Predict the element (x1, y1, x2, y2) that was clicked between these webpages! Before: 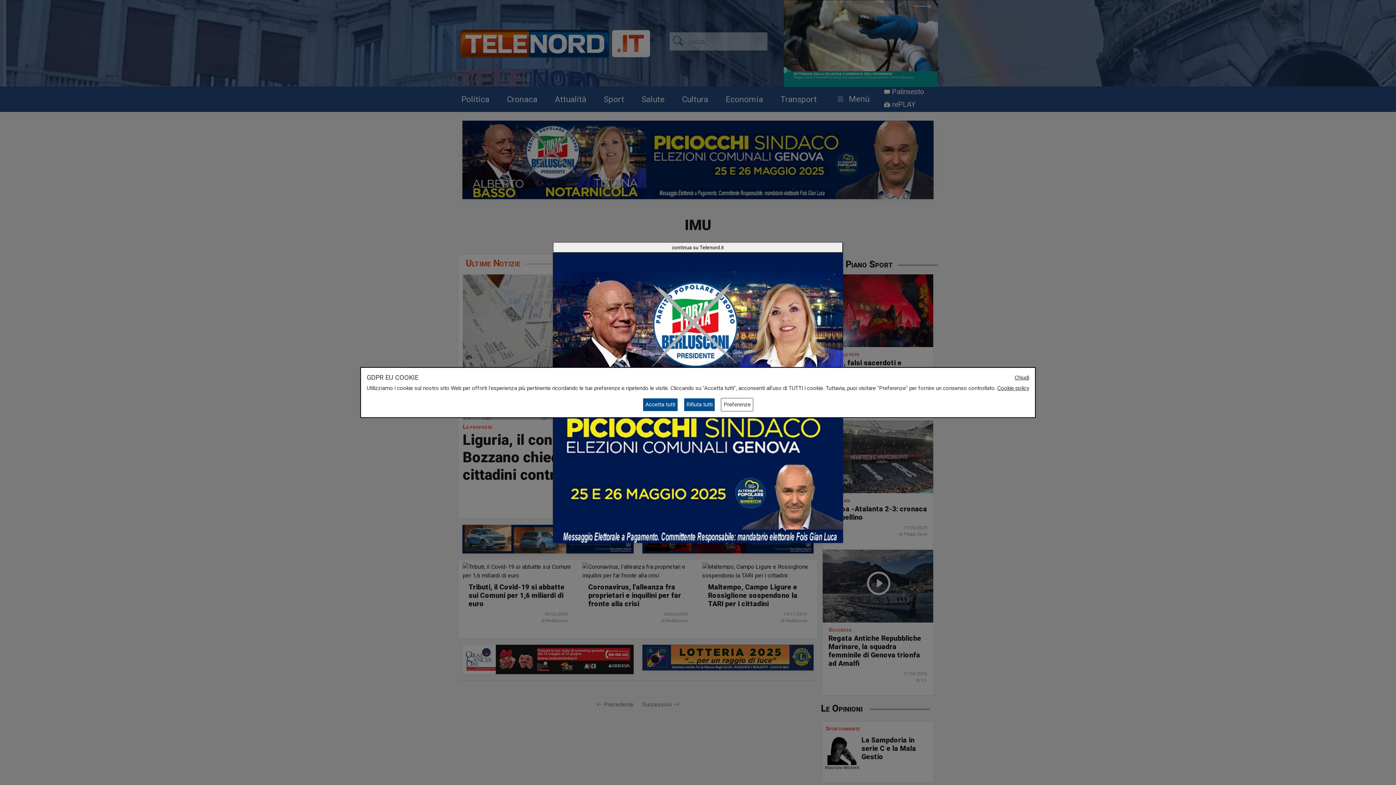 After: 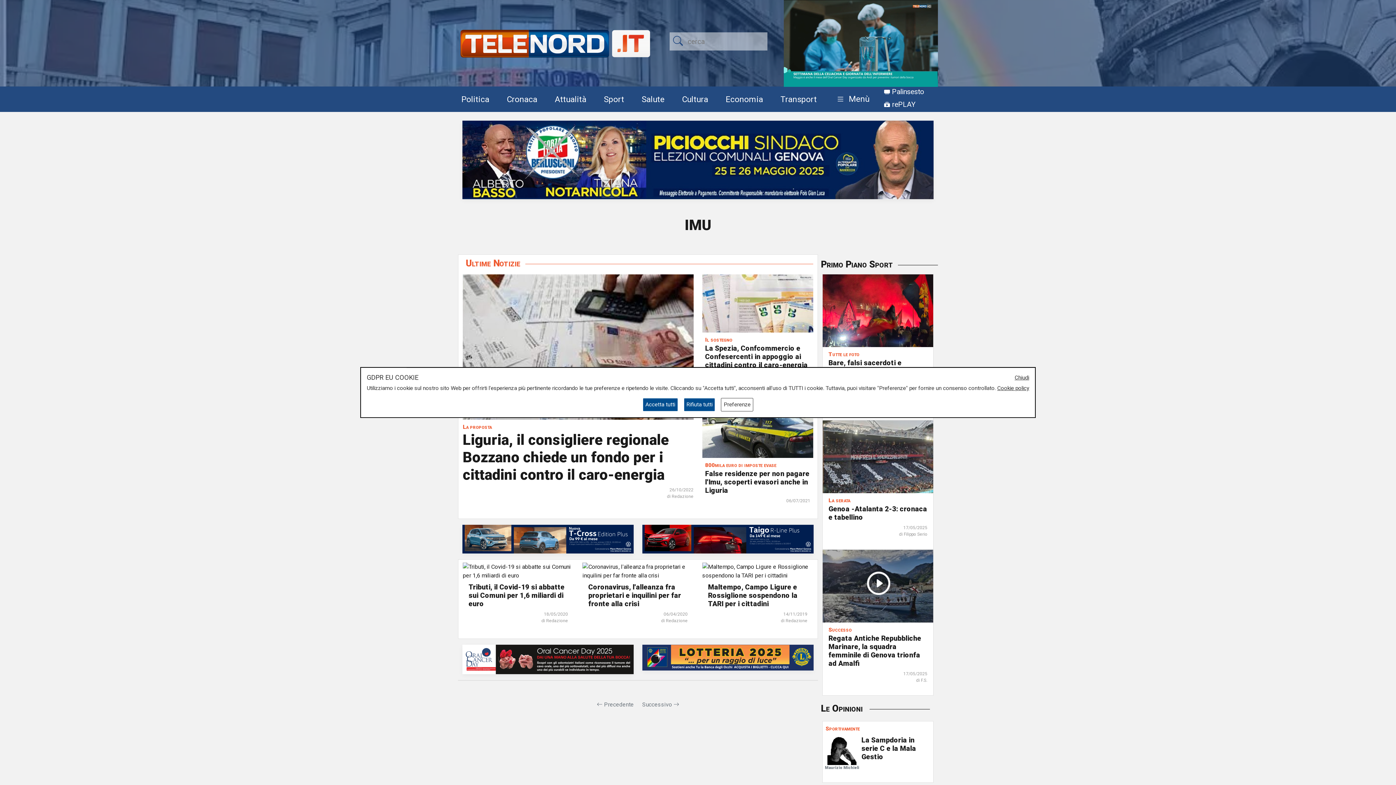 Action: label: Close bbox: (553, 242, 843, 253)